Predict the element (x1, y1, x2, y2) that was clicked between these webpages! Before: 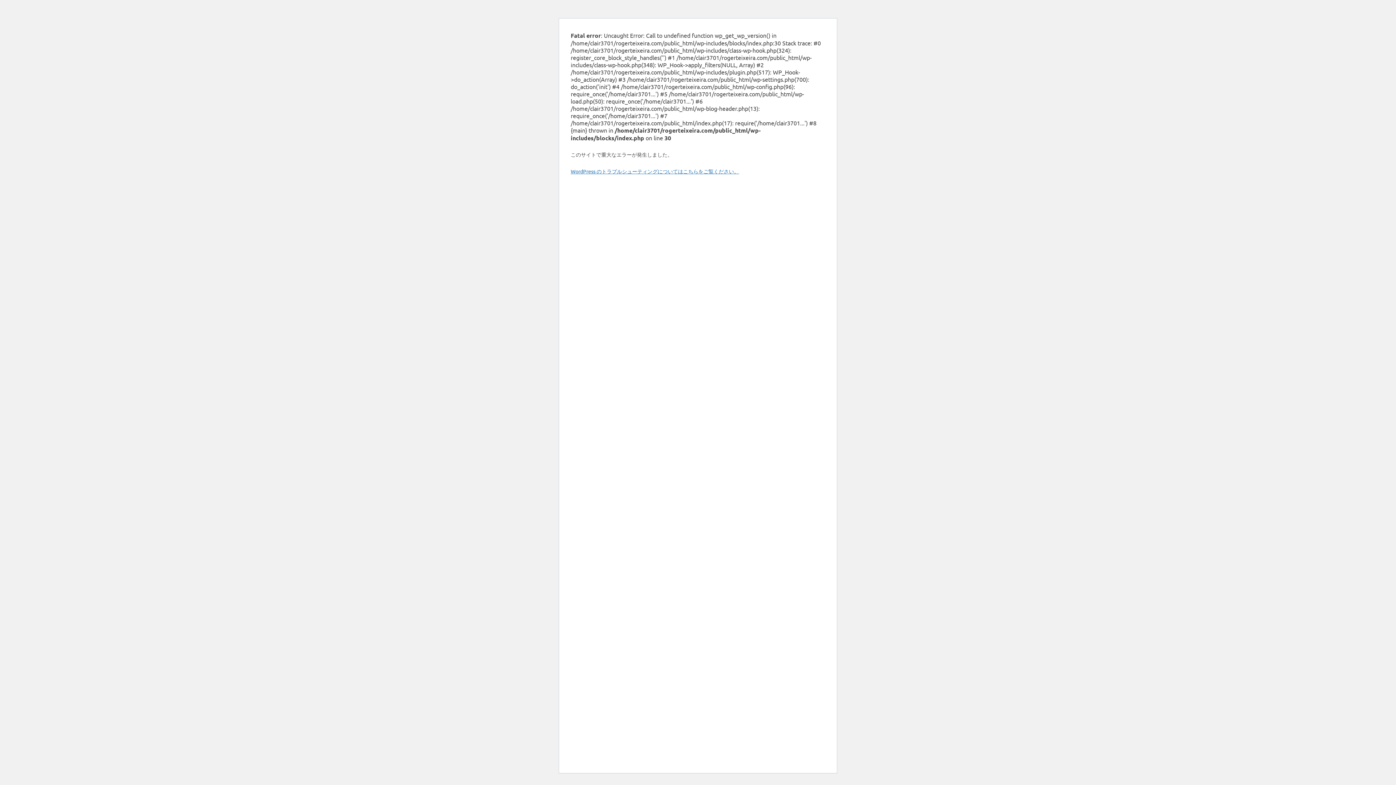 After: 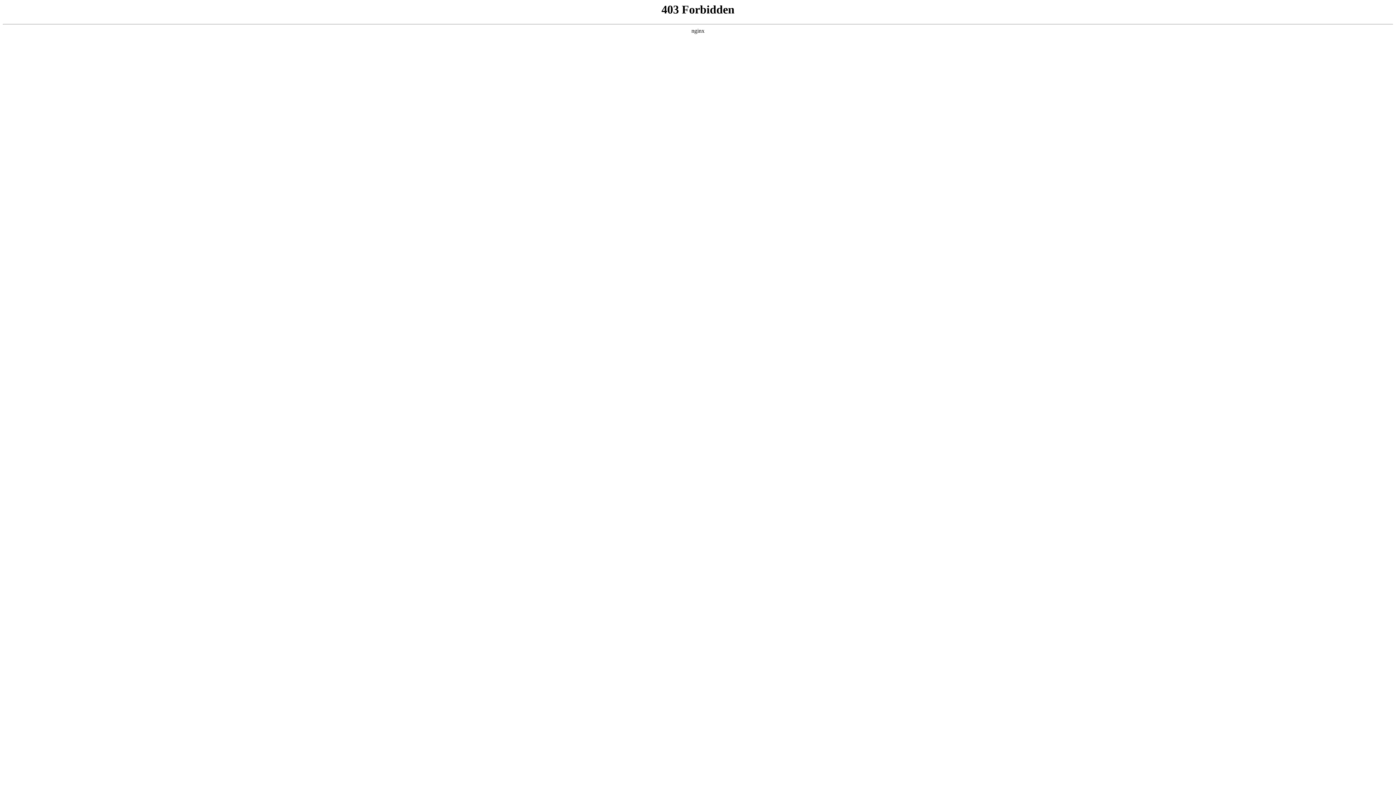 Action: label: WordPress のトラブルシューティングについてはこちらをご覧ください。 bbox: (570, 168, 739, 174)